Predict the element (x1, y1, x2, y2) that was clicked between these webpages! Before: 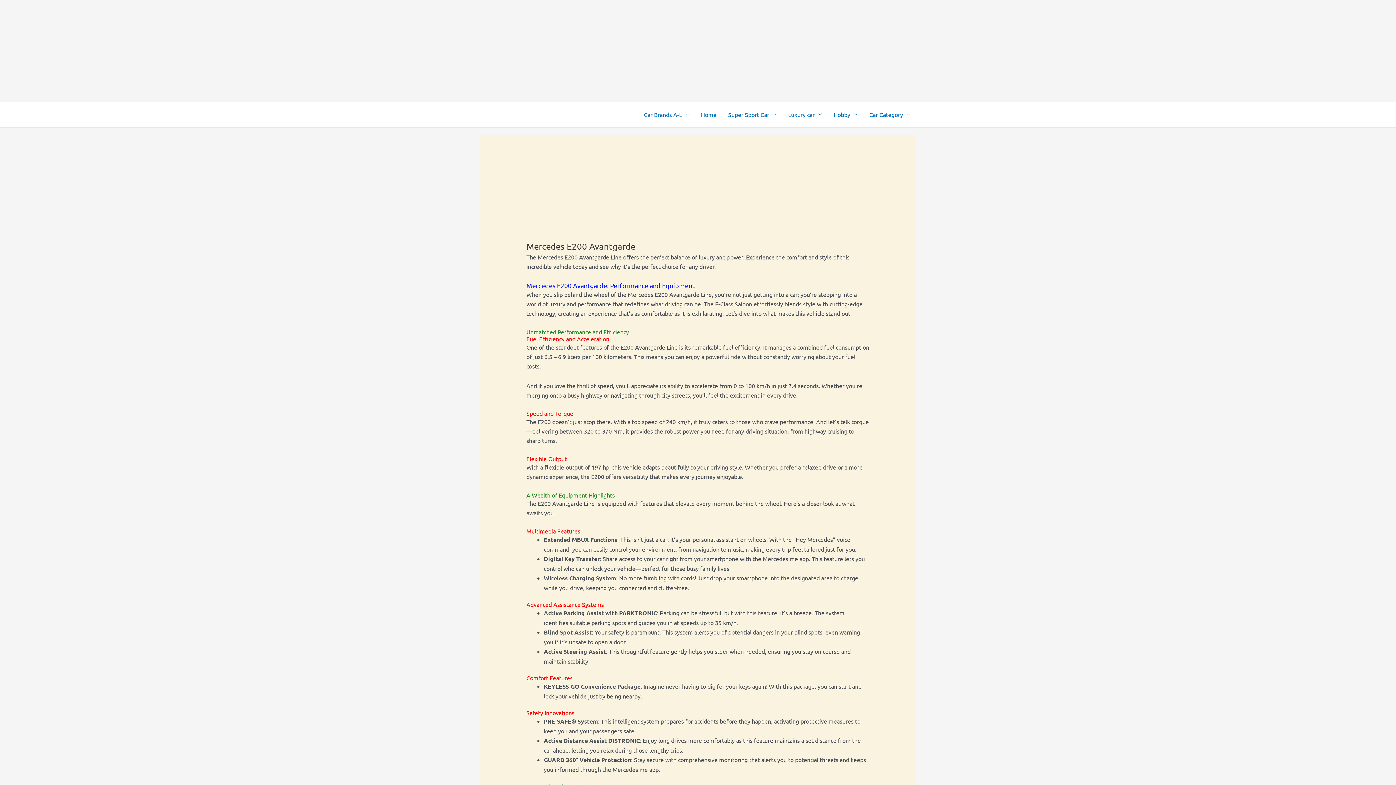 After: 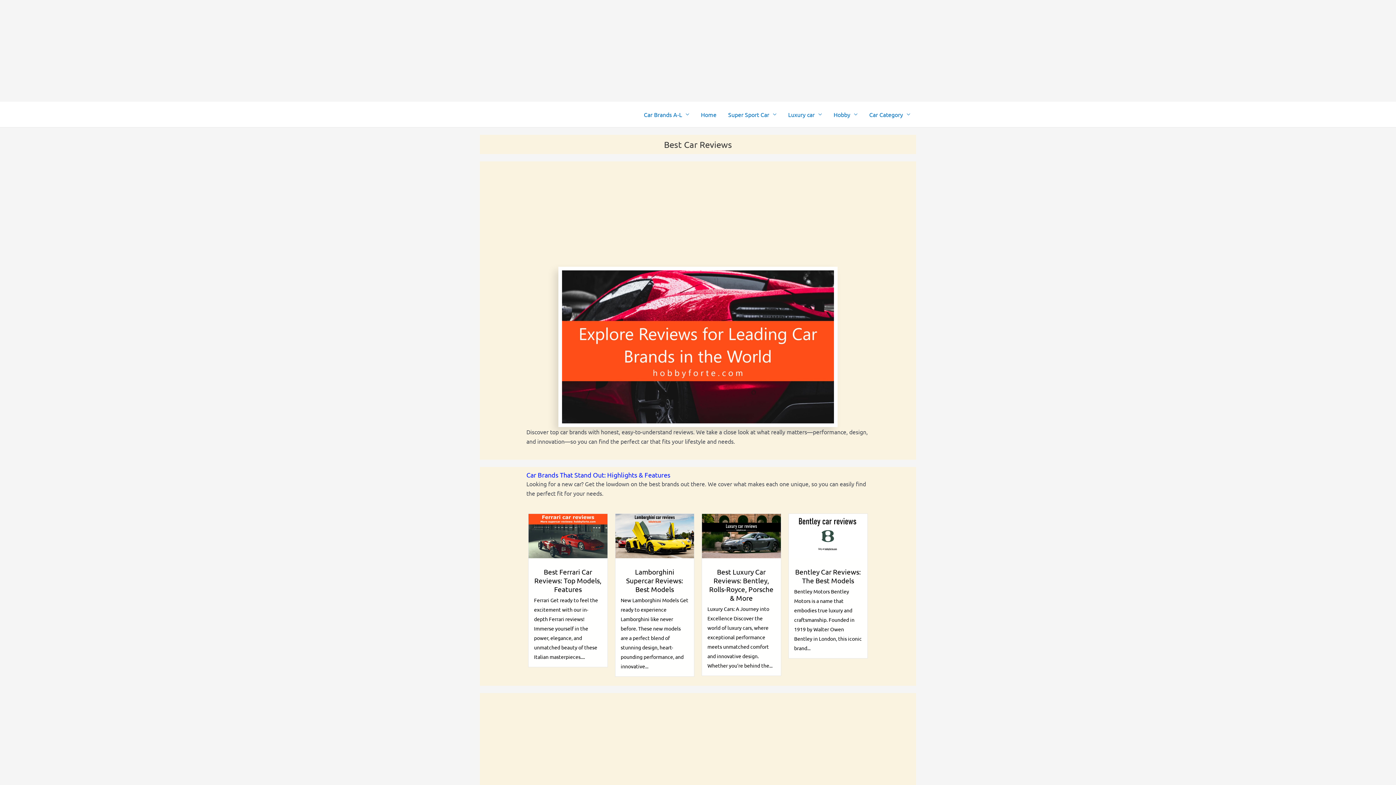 Action: bbox: (638, 101, 695, 127) label: Car Brands A-L